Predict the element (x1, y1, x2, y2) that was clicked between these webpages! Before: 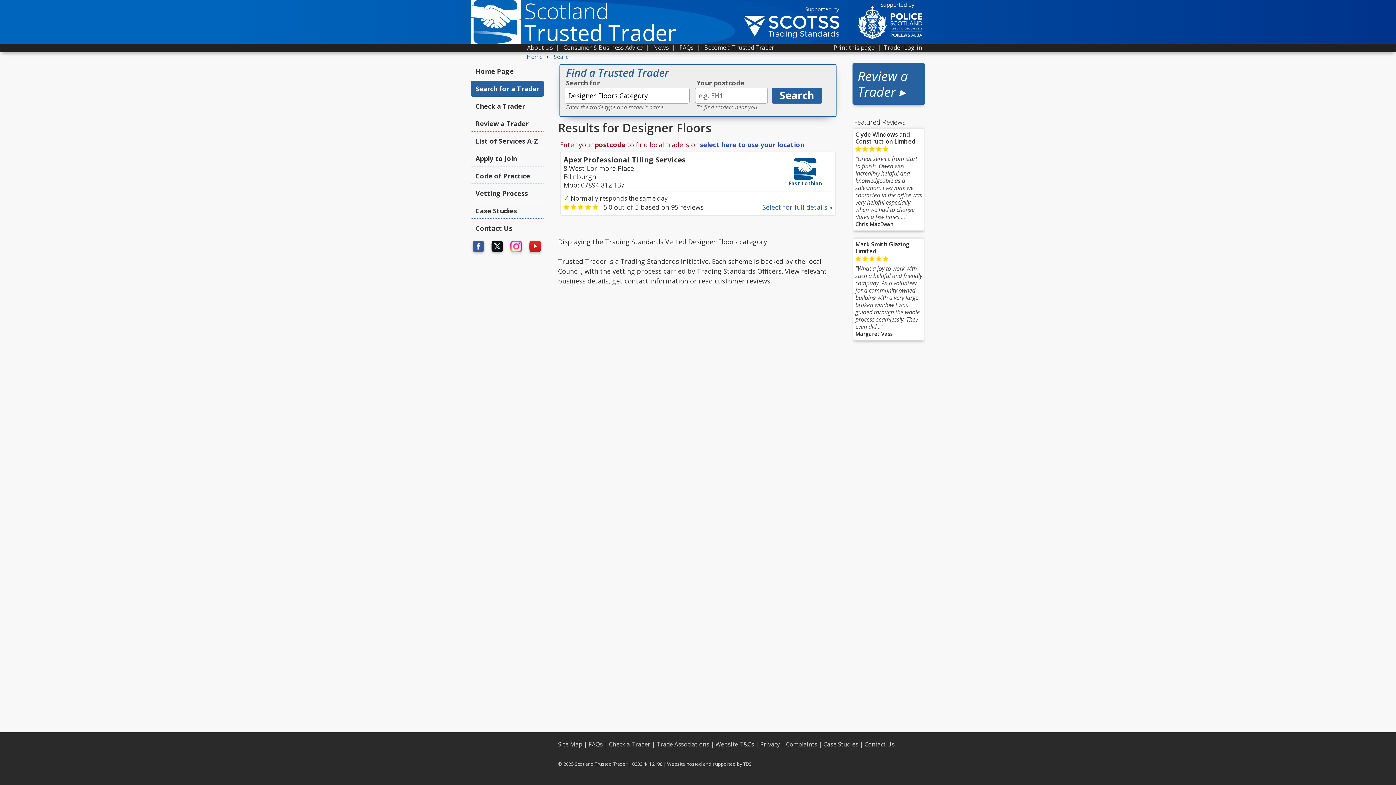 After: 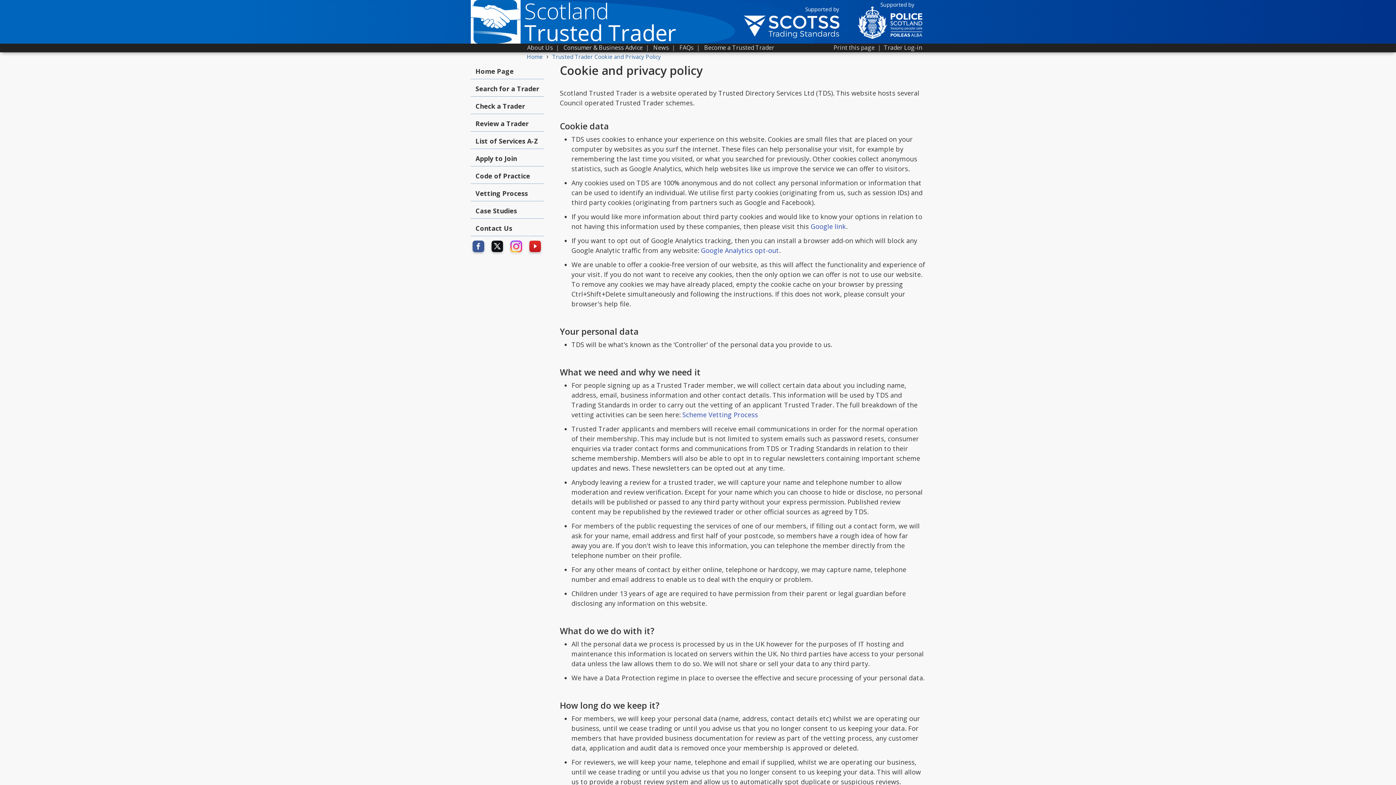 Action: bbox: (760, 740, 780, 748) label: Privacy